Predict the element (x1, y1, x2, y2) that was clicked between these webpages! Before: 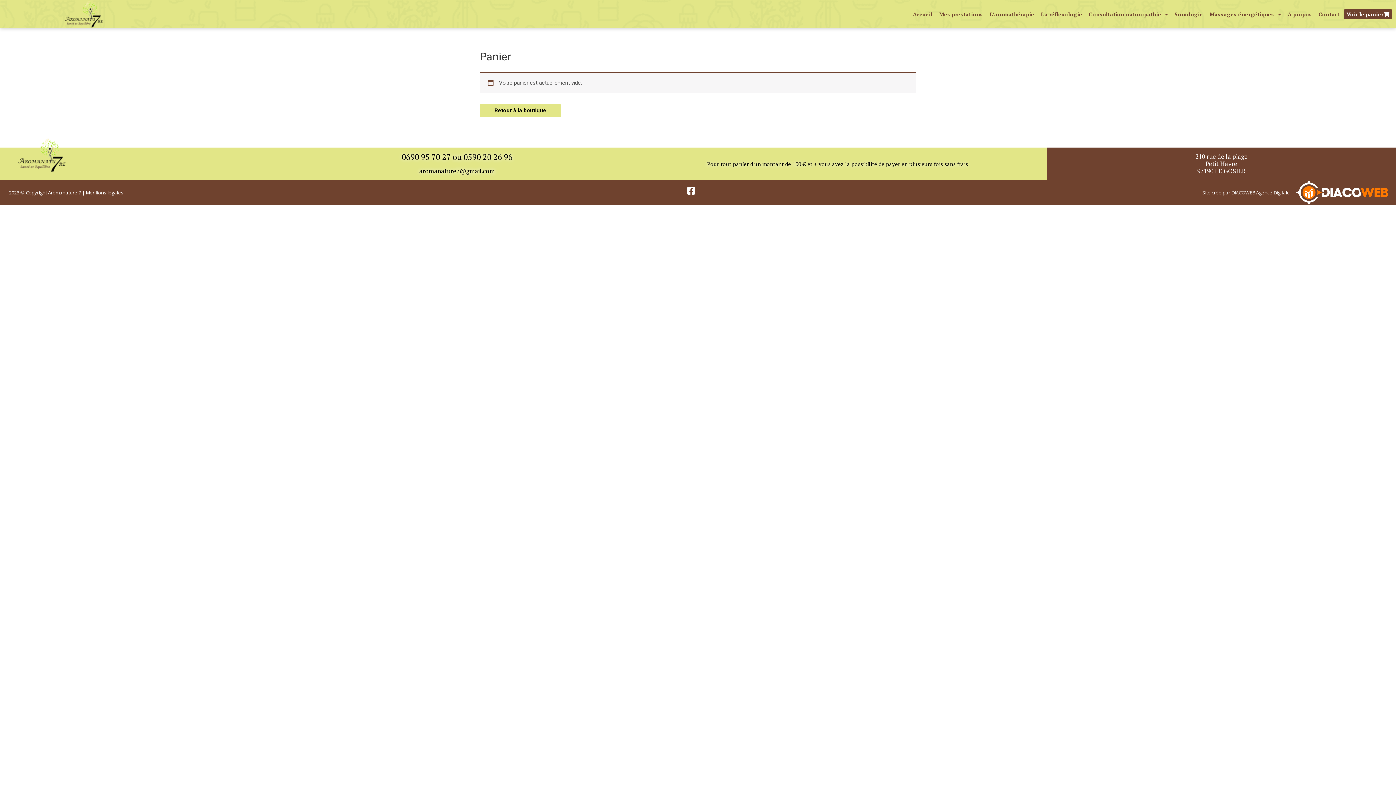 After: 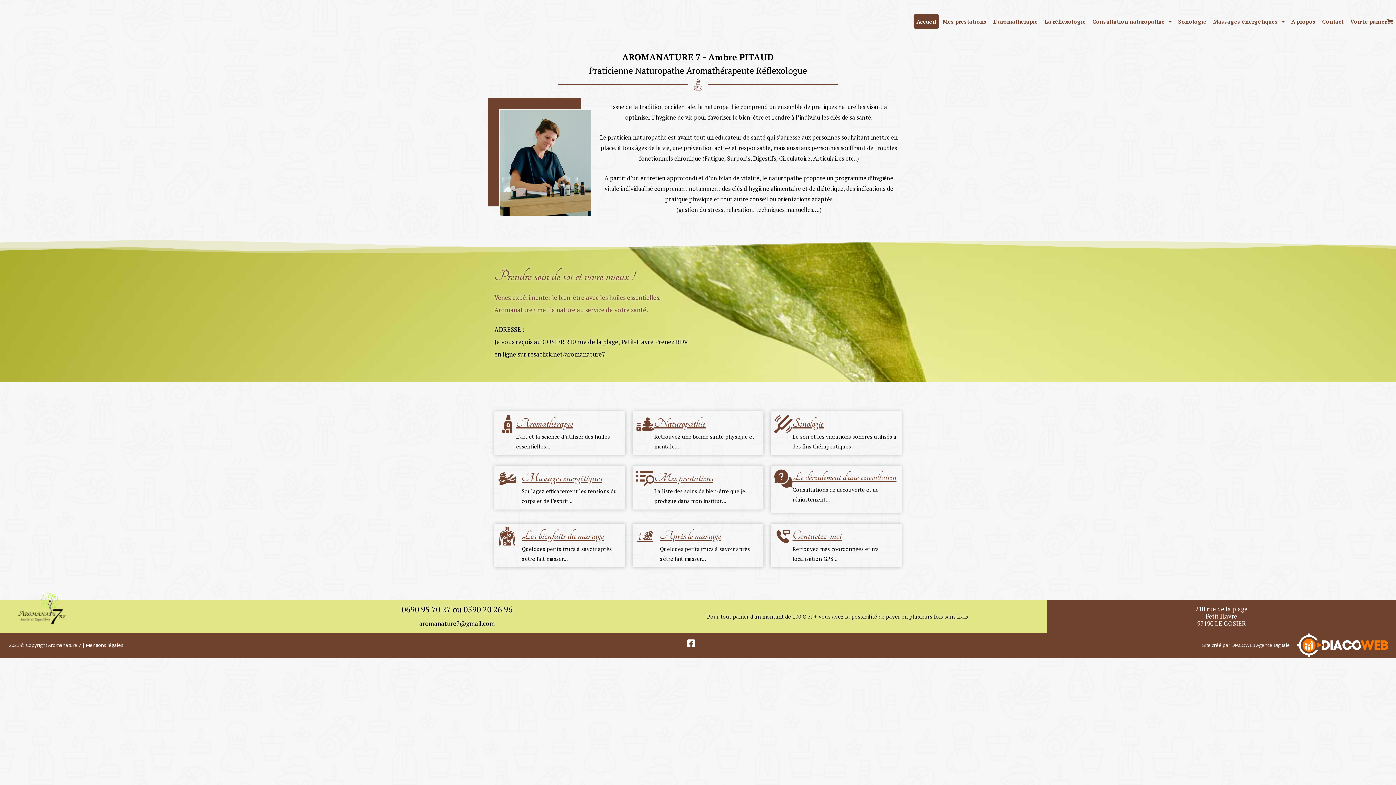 Action: bbox: (910, 9, 935, 19) label: Accueil